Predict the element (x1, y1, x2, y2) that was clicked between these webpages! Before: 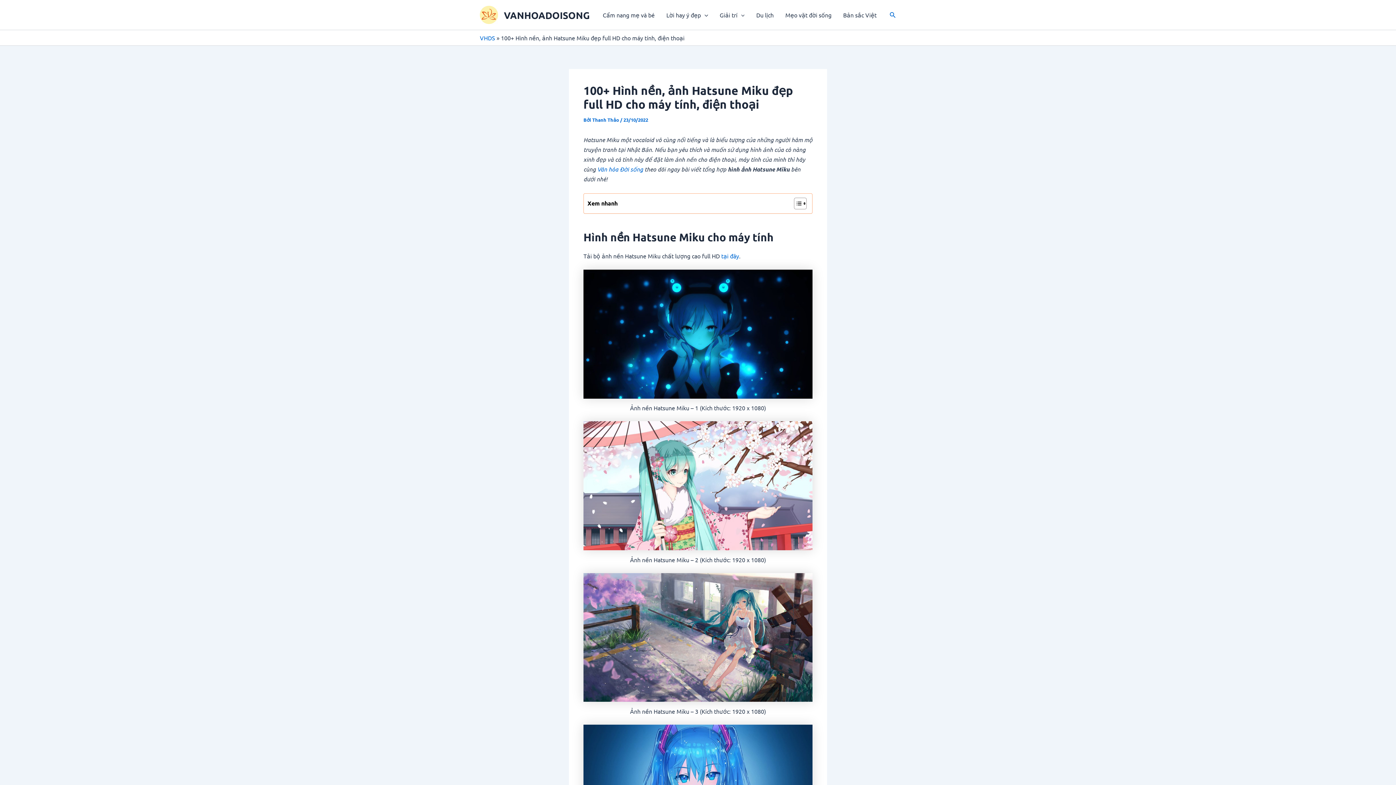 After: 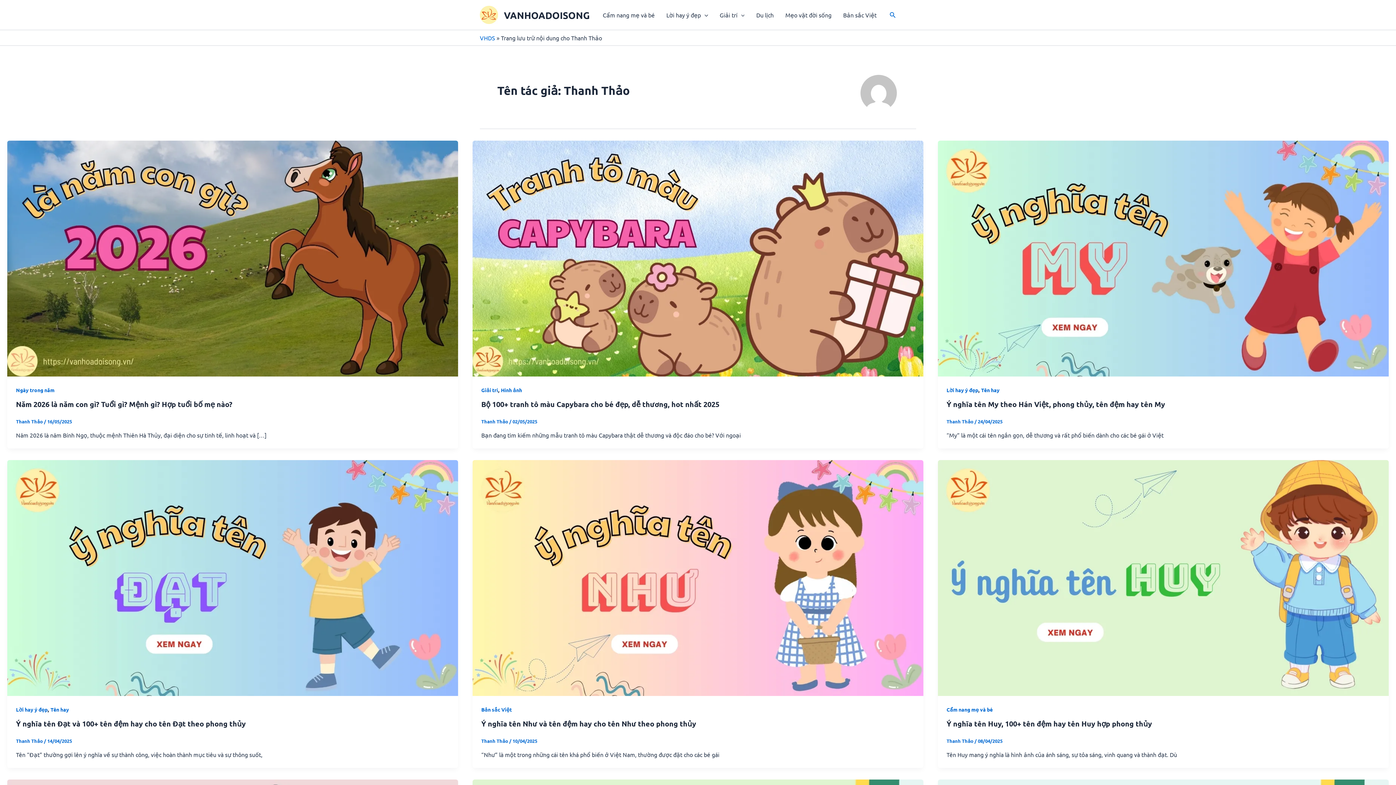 Action: bbox: (592, 116, 620, 122) label: Thanh Thảo 